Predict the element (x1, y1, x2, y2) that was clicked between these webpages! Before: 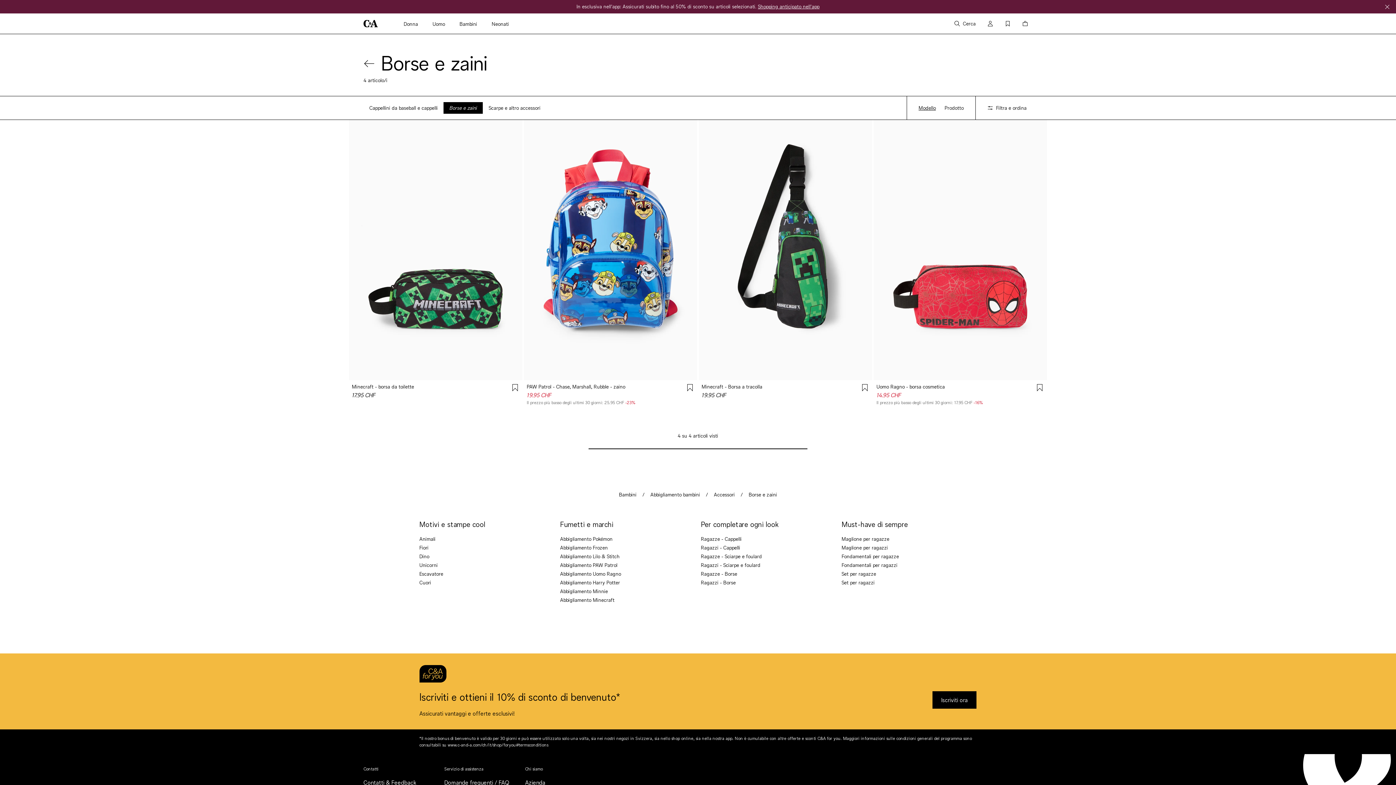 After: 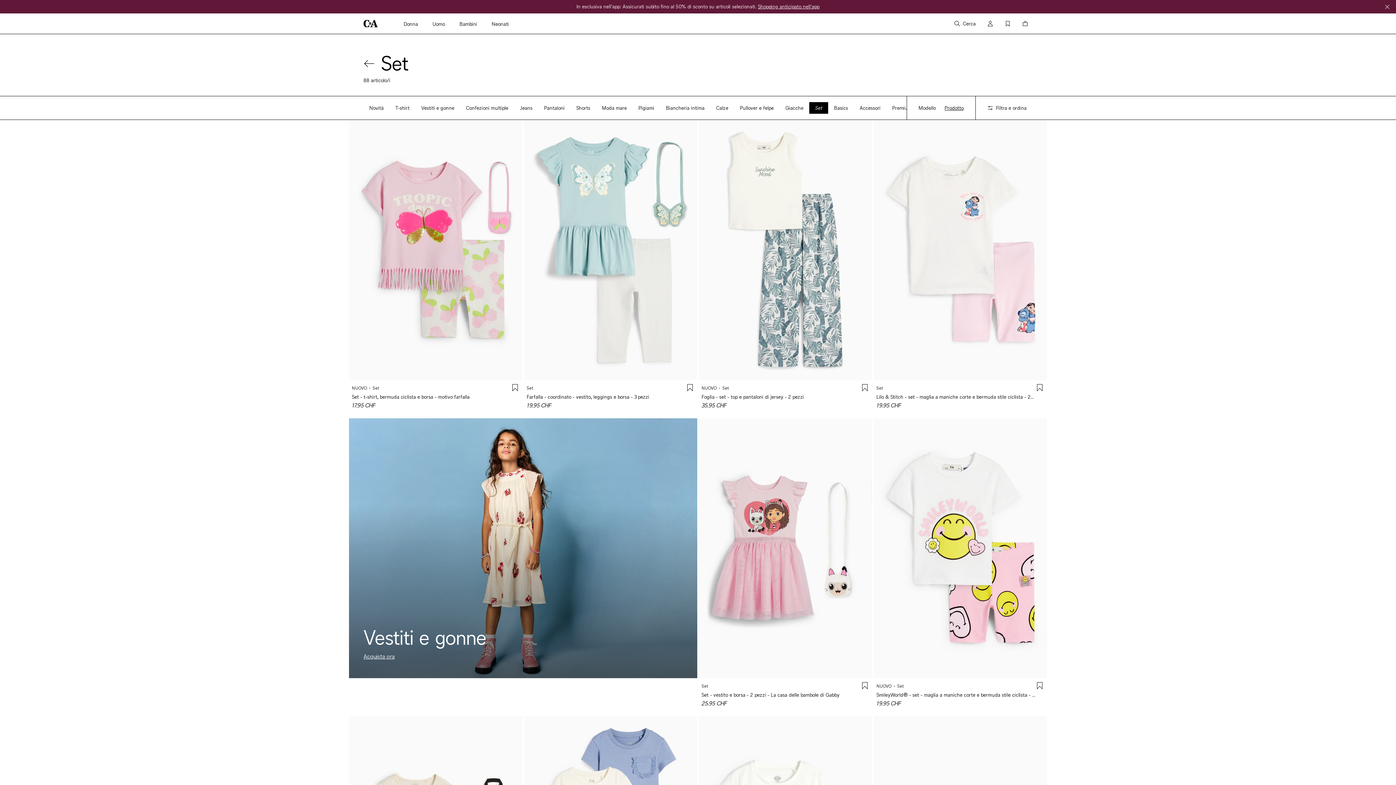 Action: label: Set per ragazze bbox: (841, 570, 876, 578)